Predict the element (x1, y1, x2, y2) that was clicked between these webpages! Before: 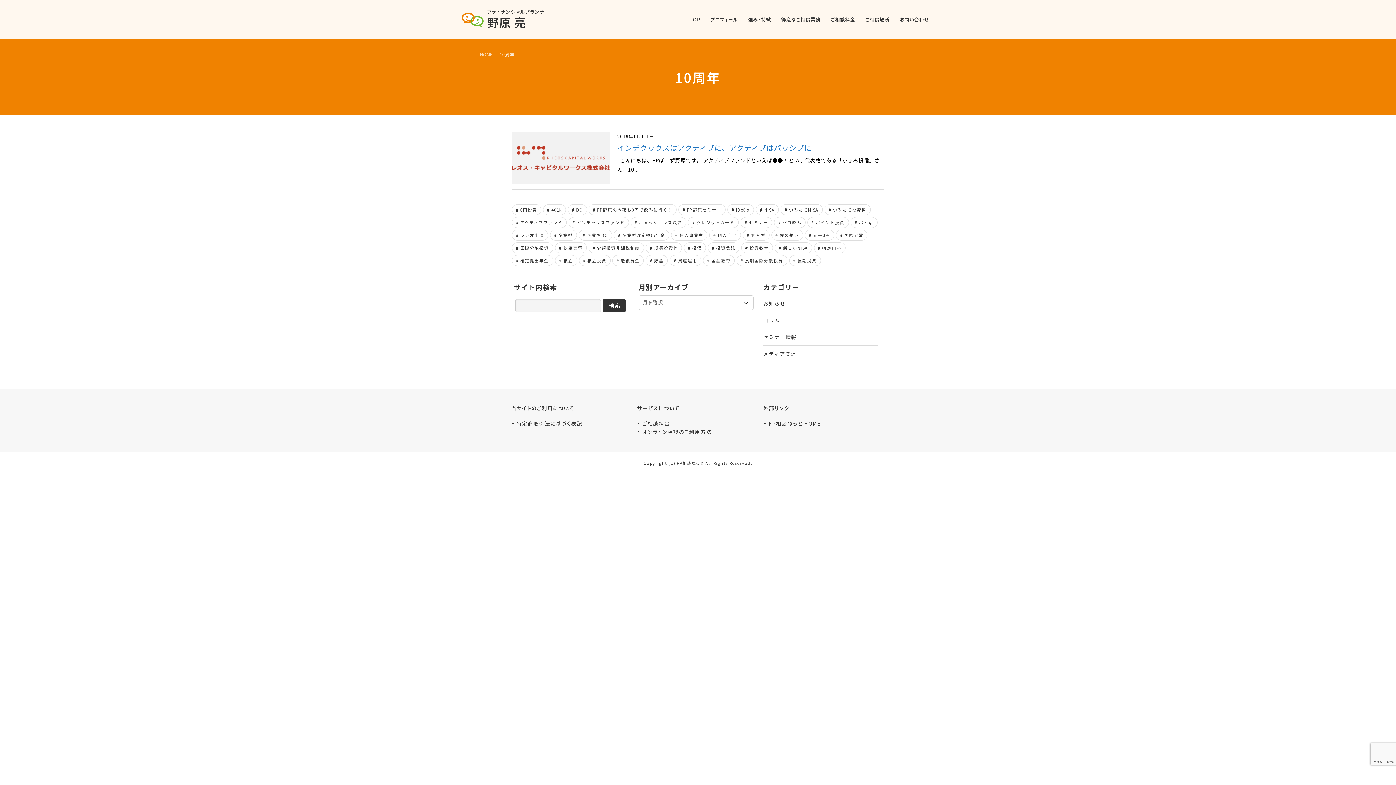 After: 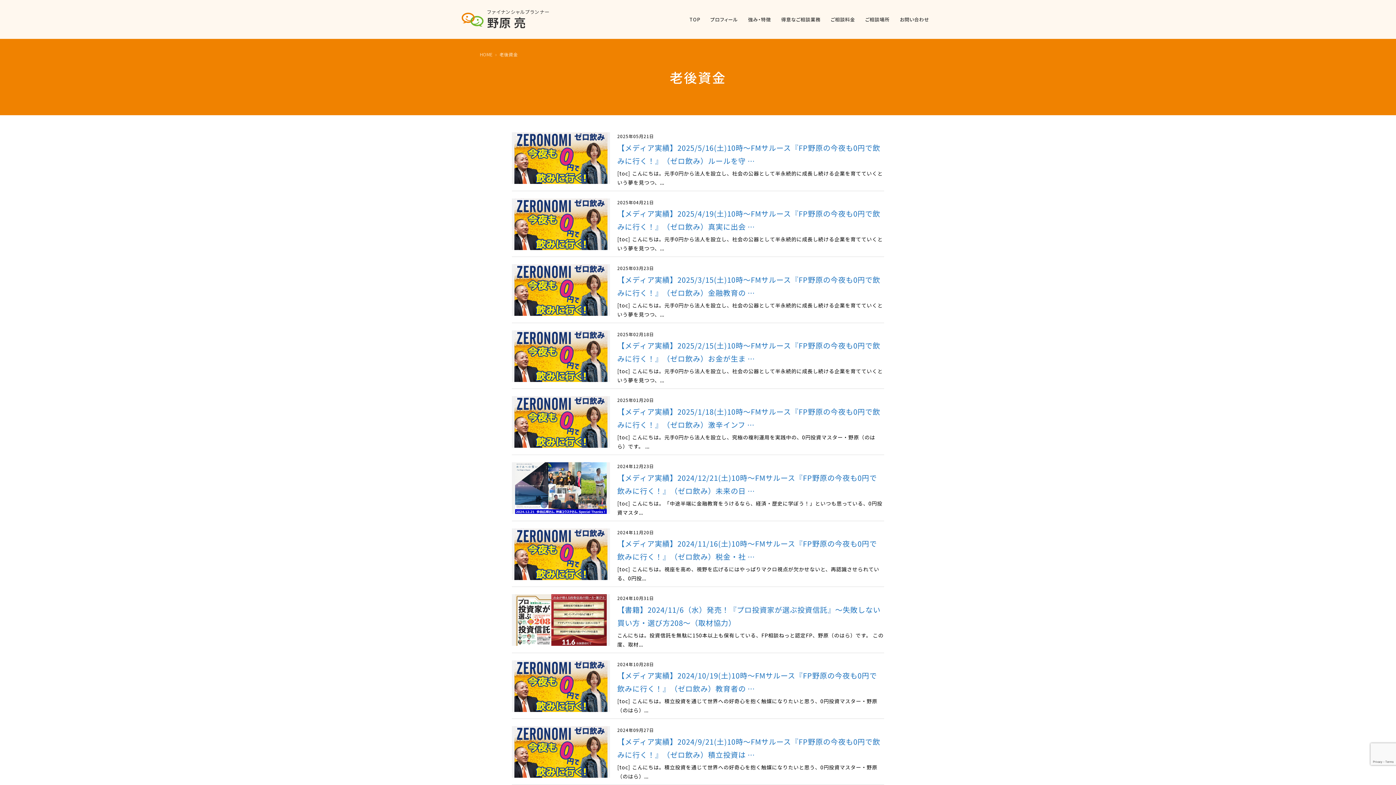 Action: bbox: (612, 255, 644, 266) label: 老後資金 (133個の項目)